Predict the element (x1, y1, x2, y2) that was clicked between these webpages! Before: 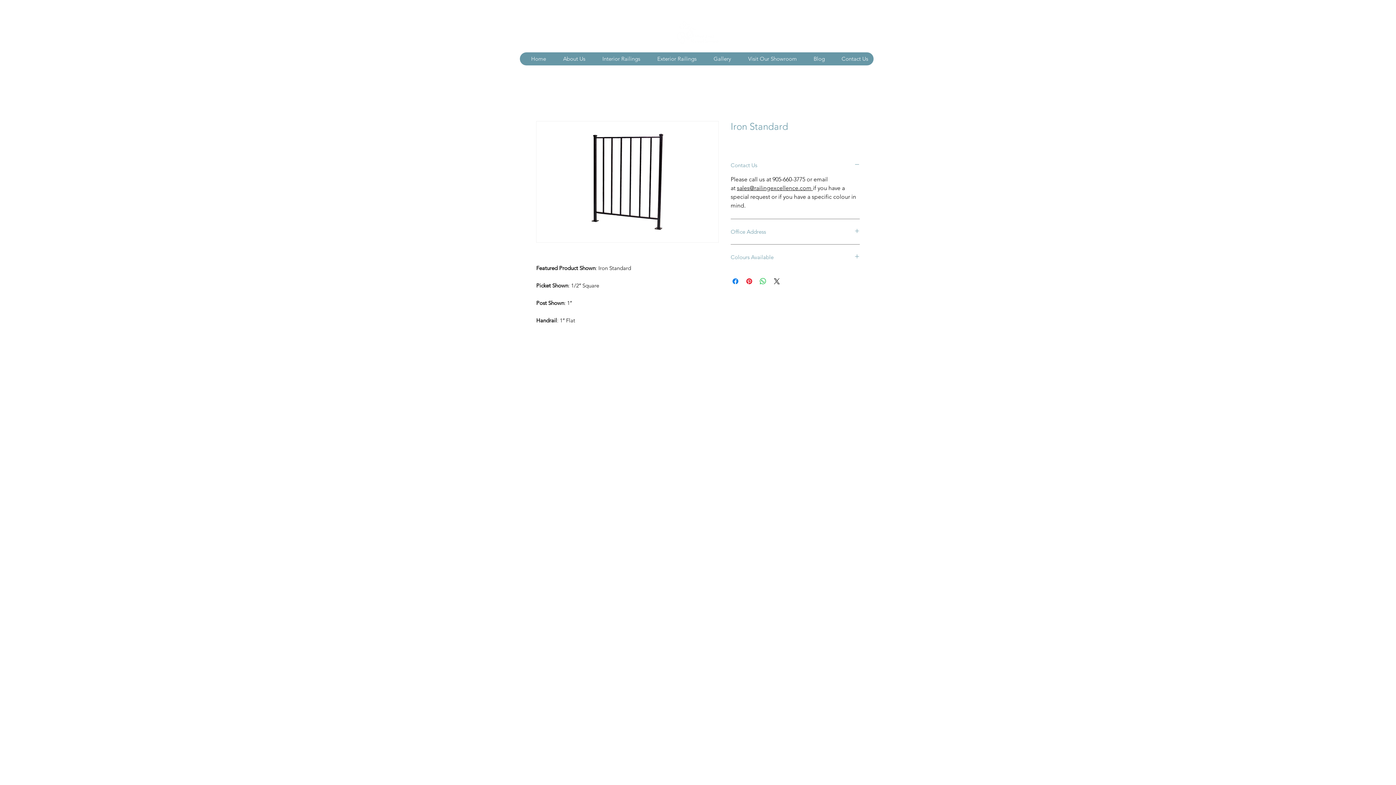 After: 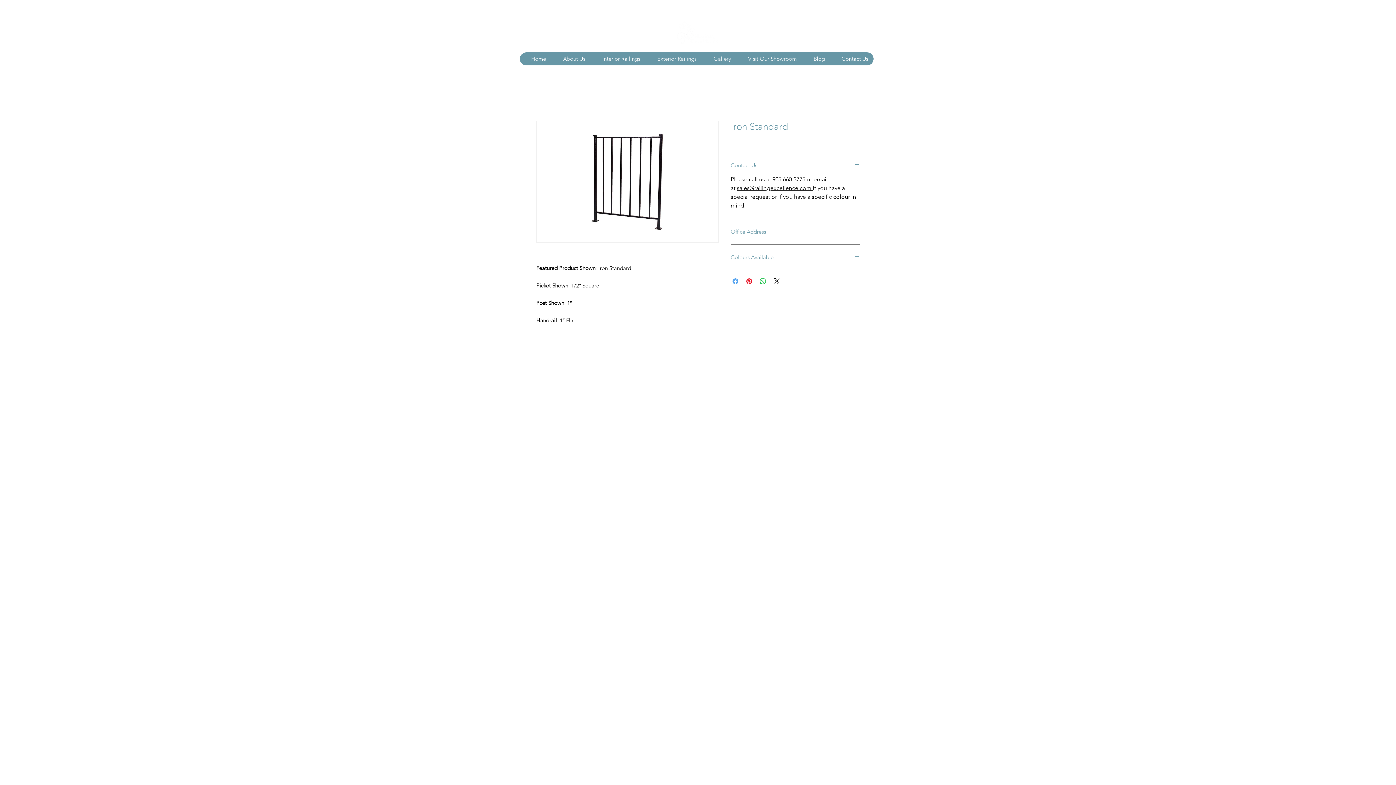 Action: label: Share on Facebook bbox: (731, 277, 740, 285)